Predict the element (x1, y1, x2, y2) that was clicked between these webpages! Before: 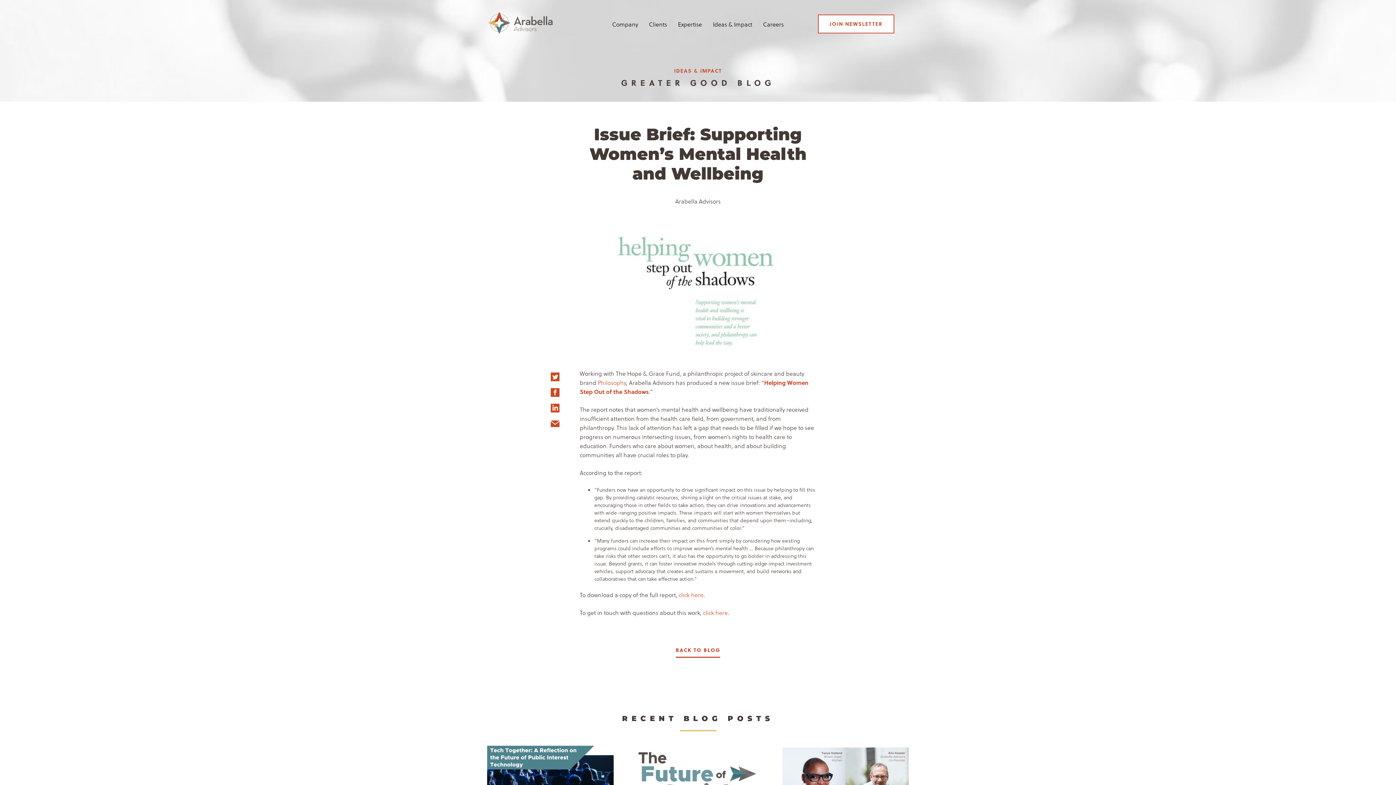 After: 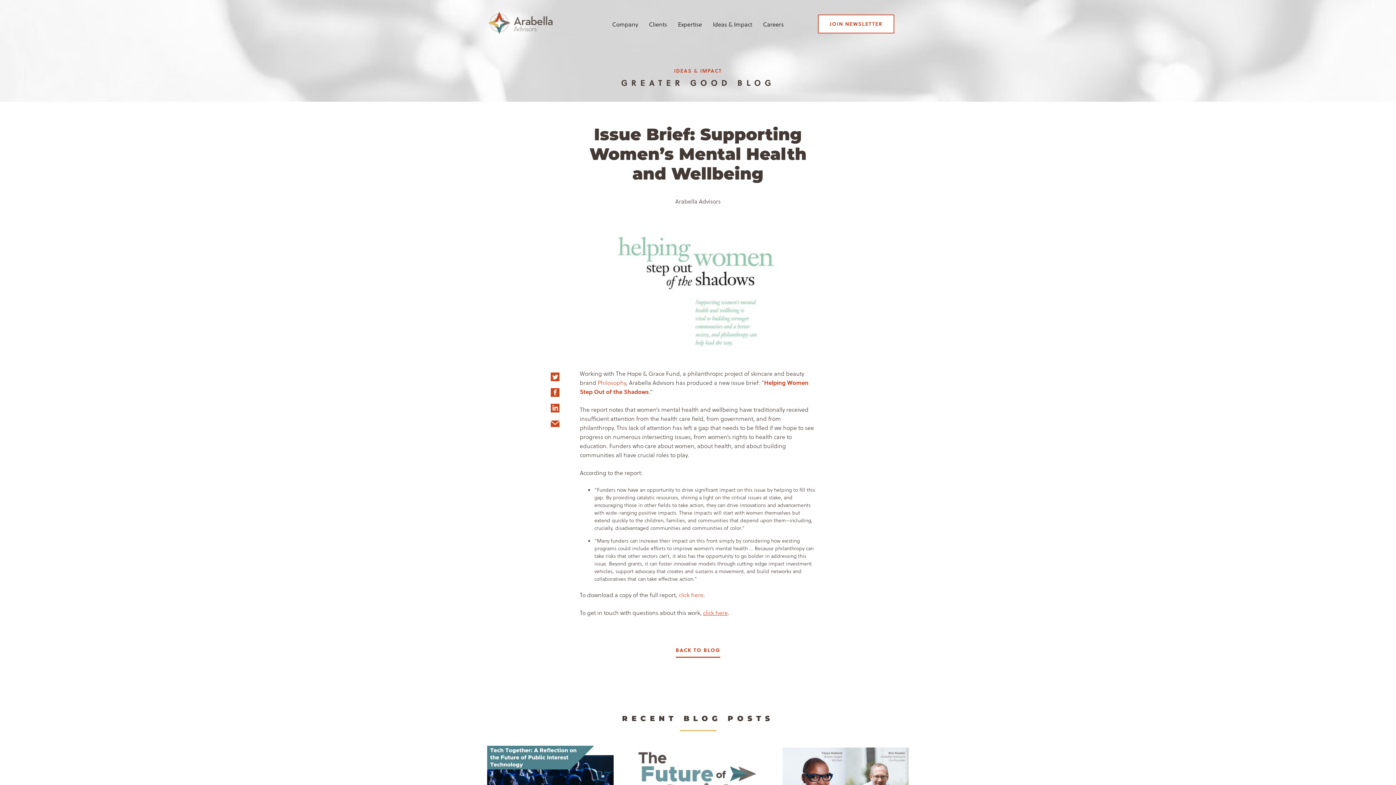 Action: bbox: (703, 608, 728, 617) label: click here